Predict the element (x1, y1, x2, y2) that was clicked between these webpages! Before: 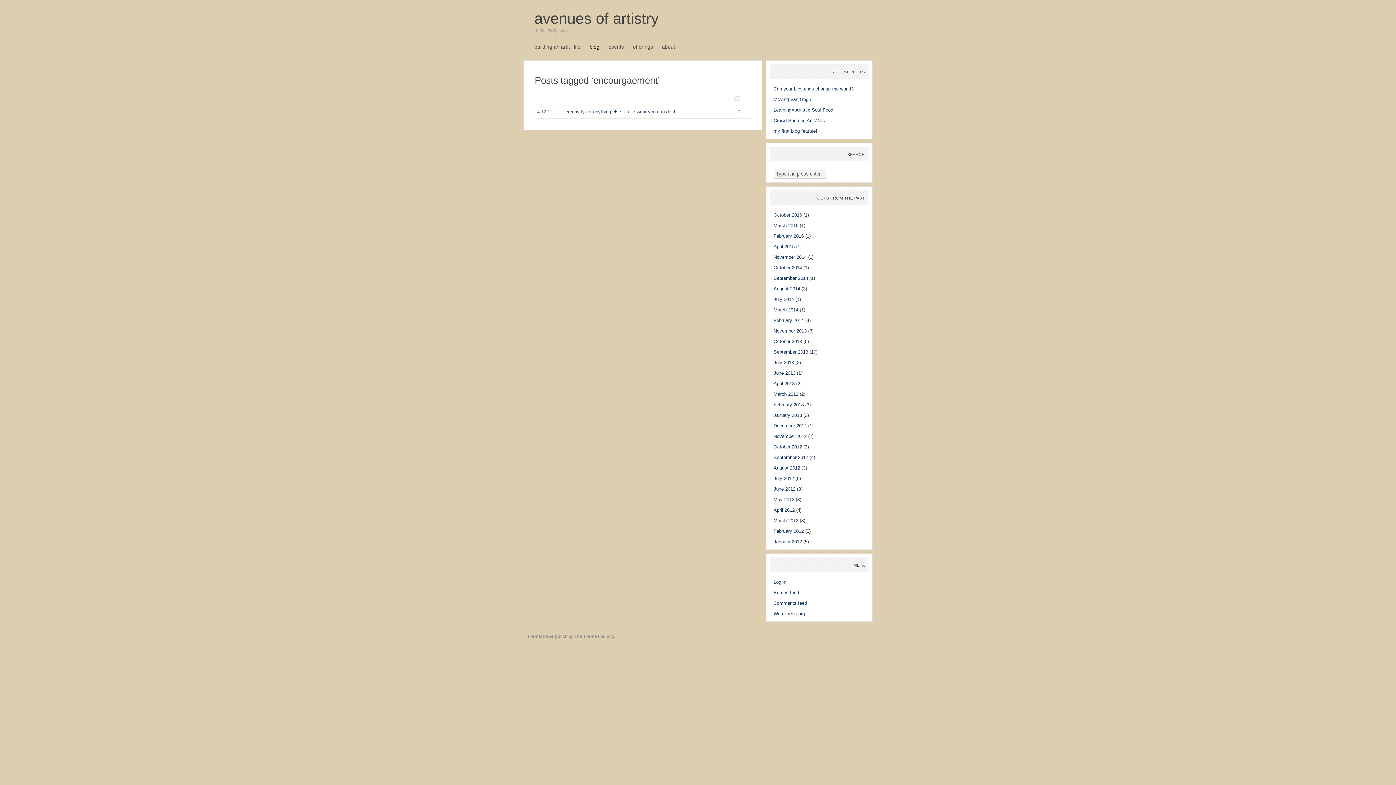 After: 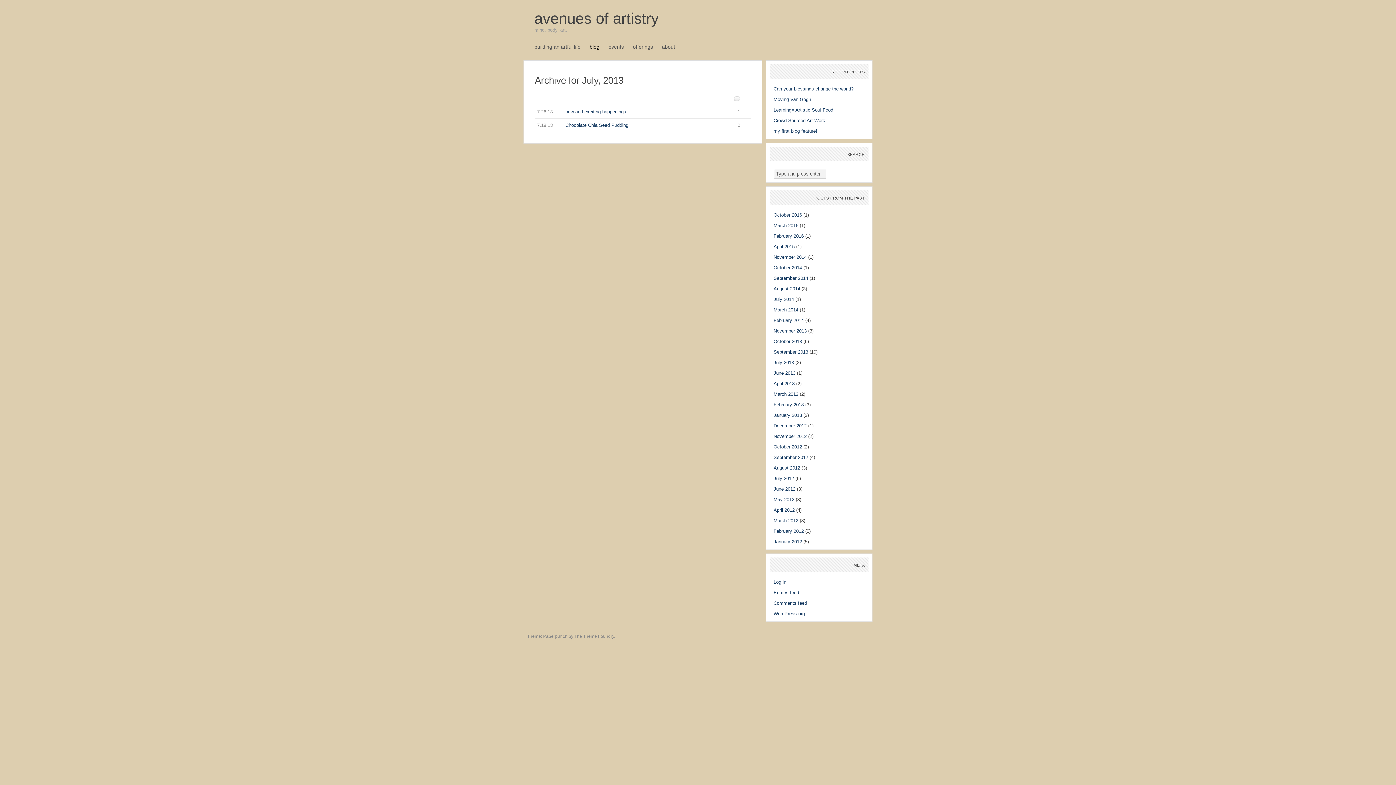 Action: bbox: (773, 360, 794, 365) label: July 2013